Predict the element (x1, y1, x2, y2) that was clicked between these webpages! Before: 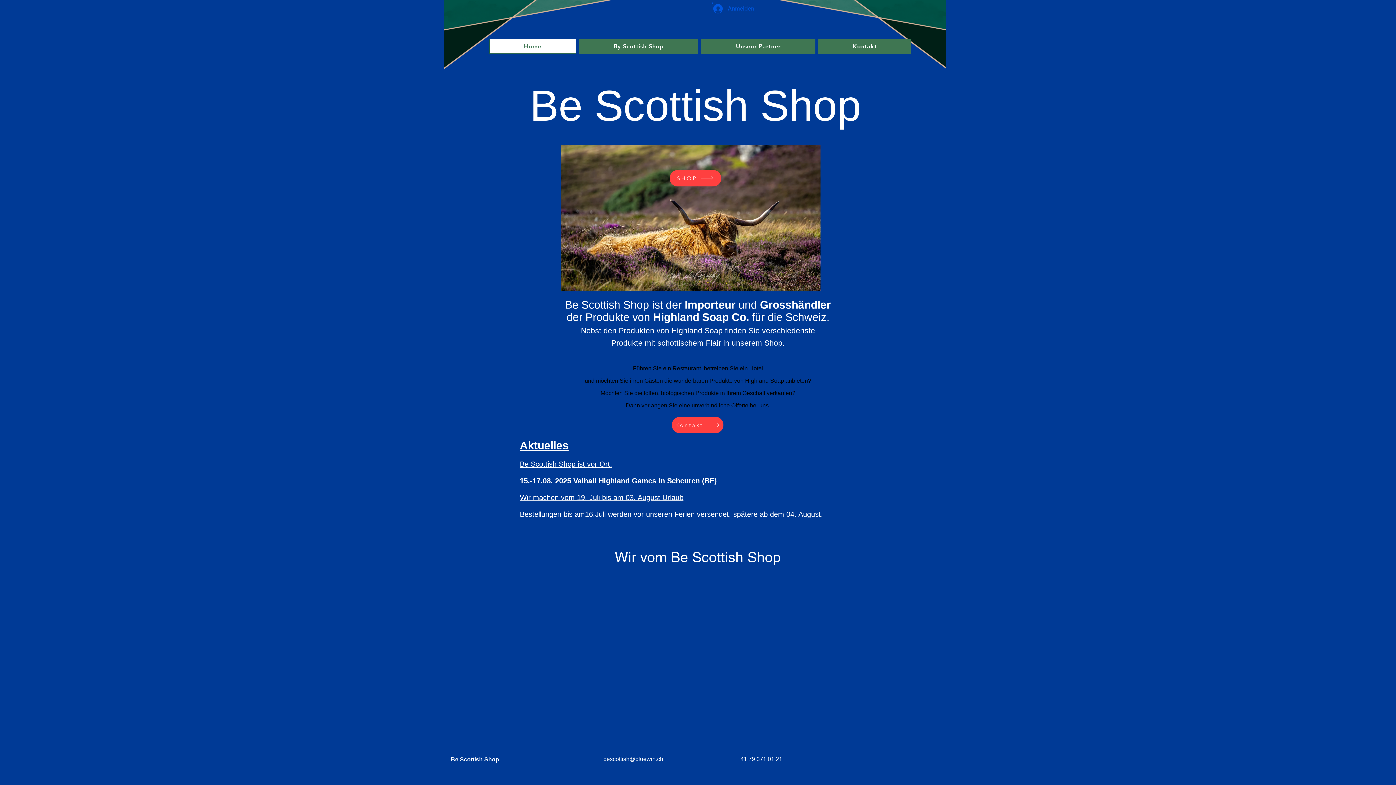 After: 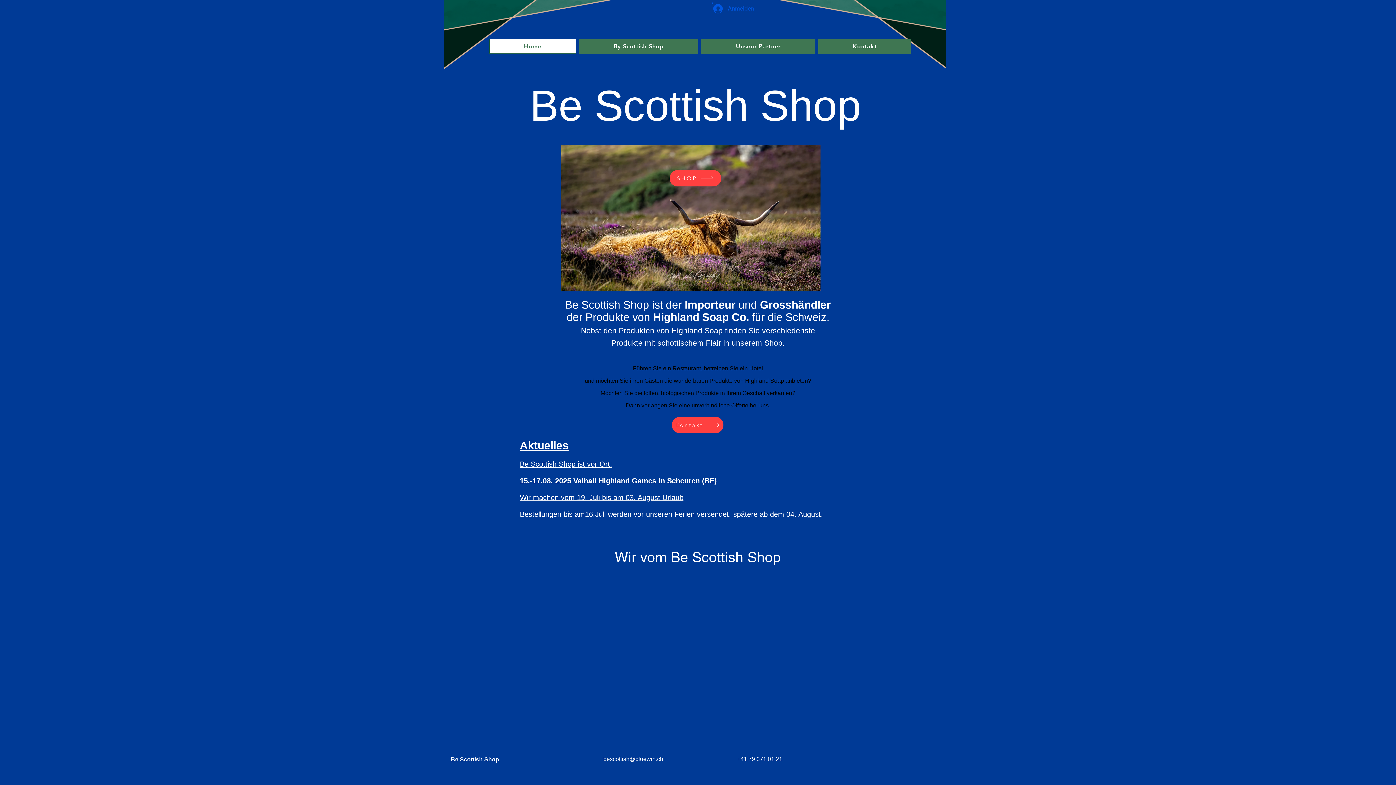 Action: bbox: (603, 756, 663, 762) label: bescottish@bluewin.ch